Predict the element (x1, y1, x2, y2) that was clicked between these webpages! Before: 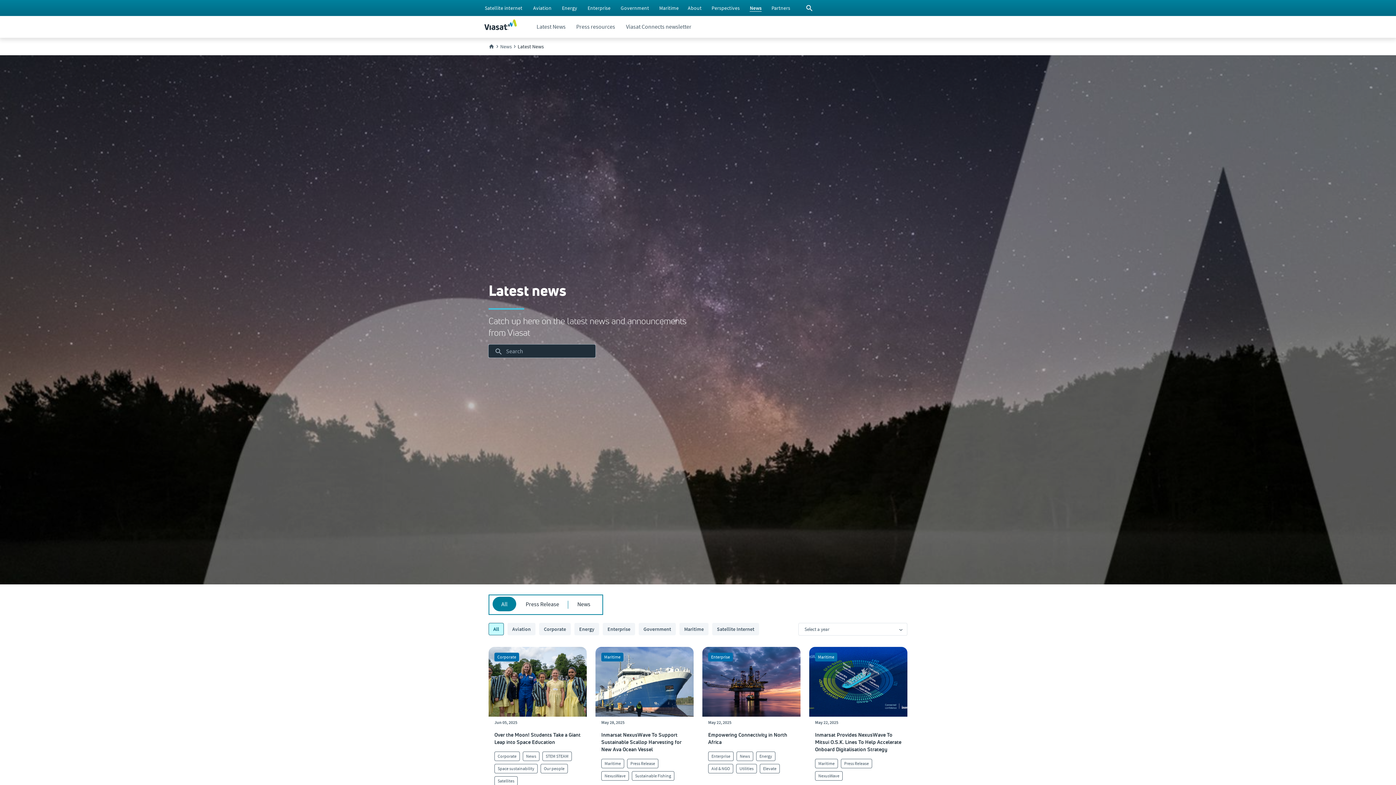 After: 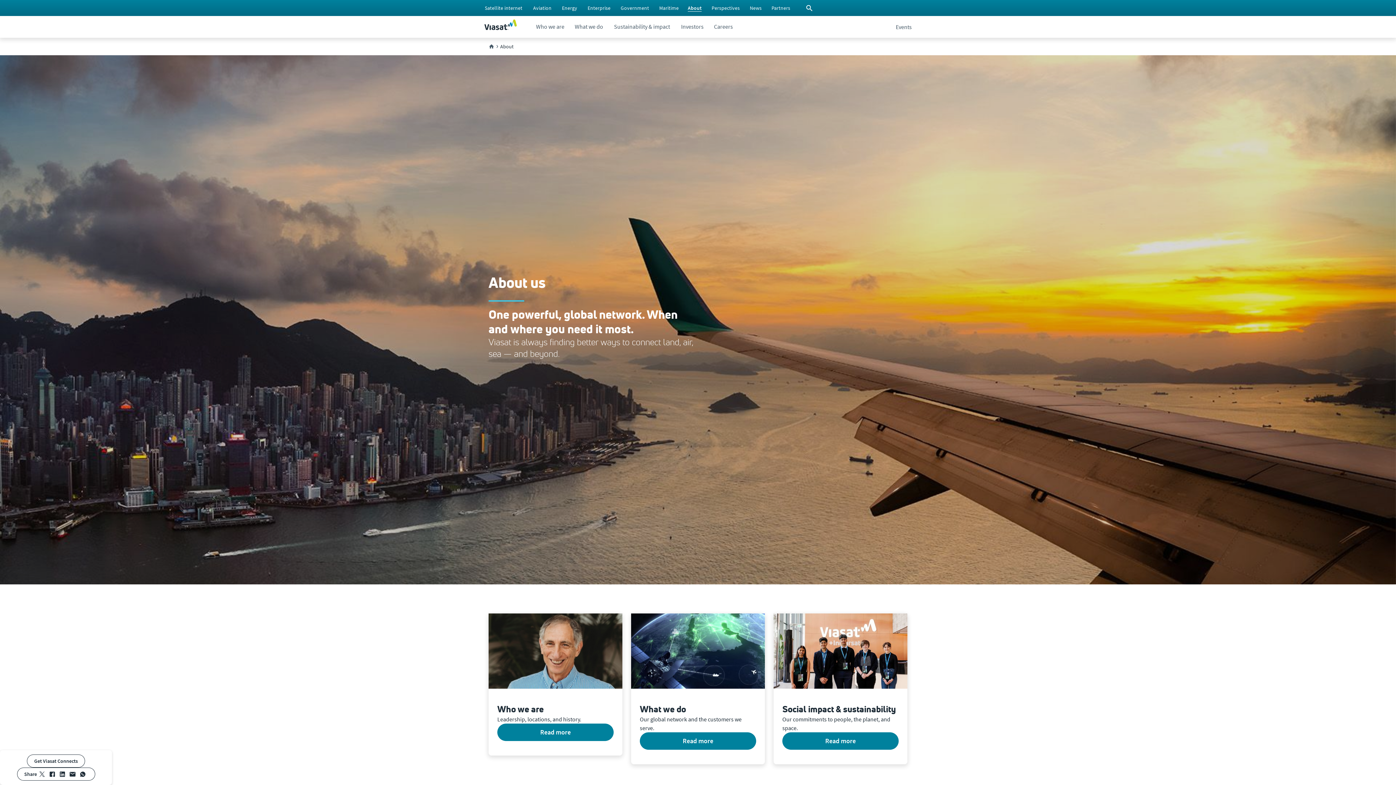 Action: bbox: (686, 2, 703, 13) label: About